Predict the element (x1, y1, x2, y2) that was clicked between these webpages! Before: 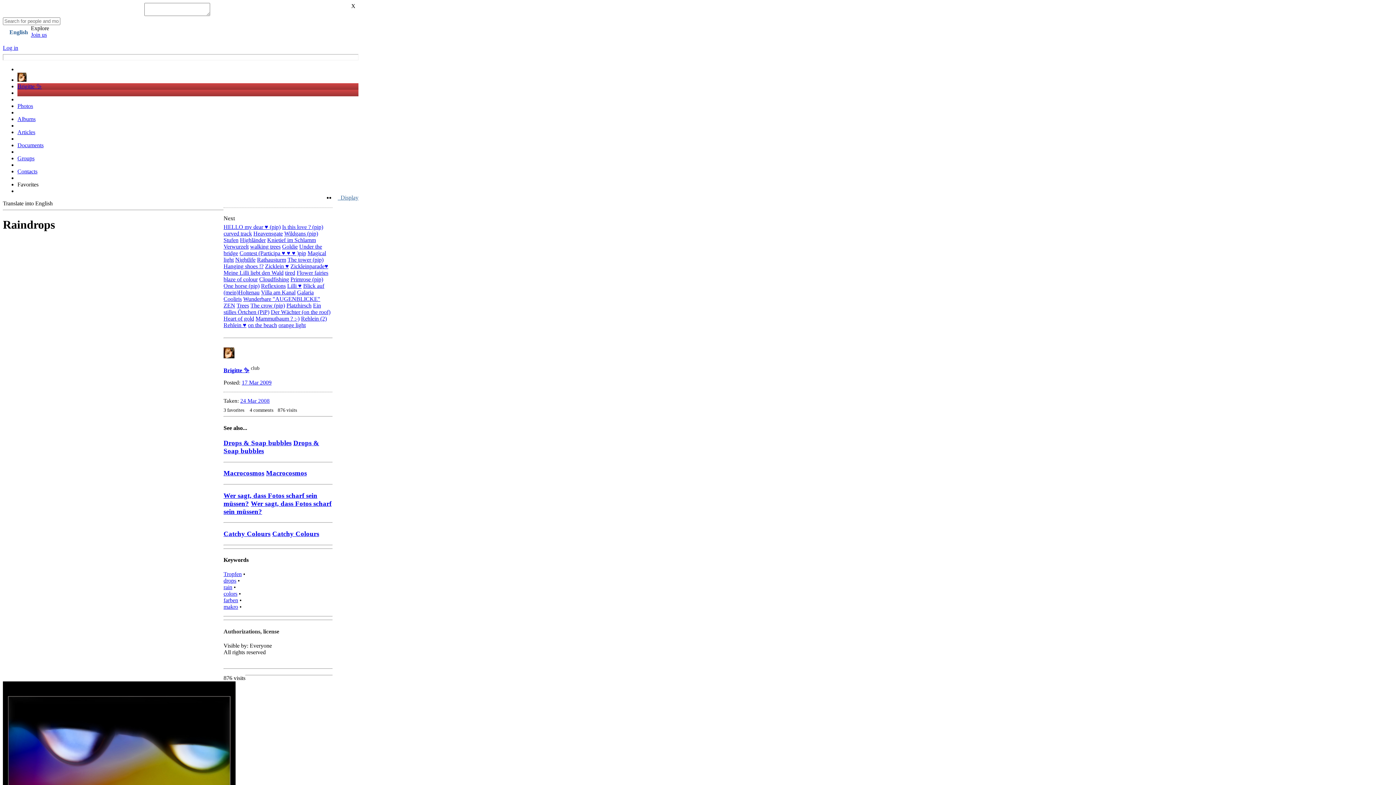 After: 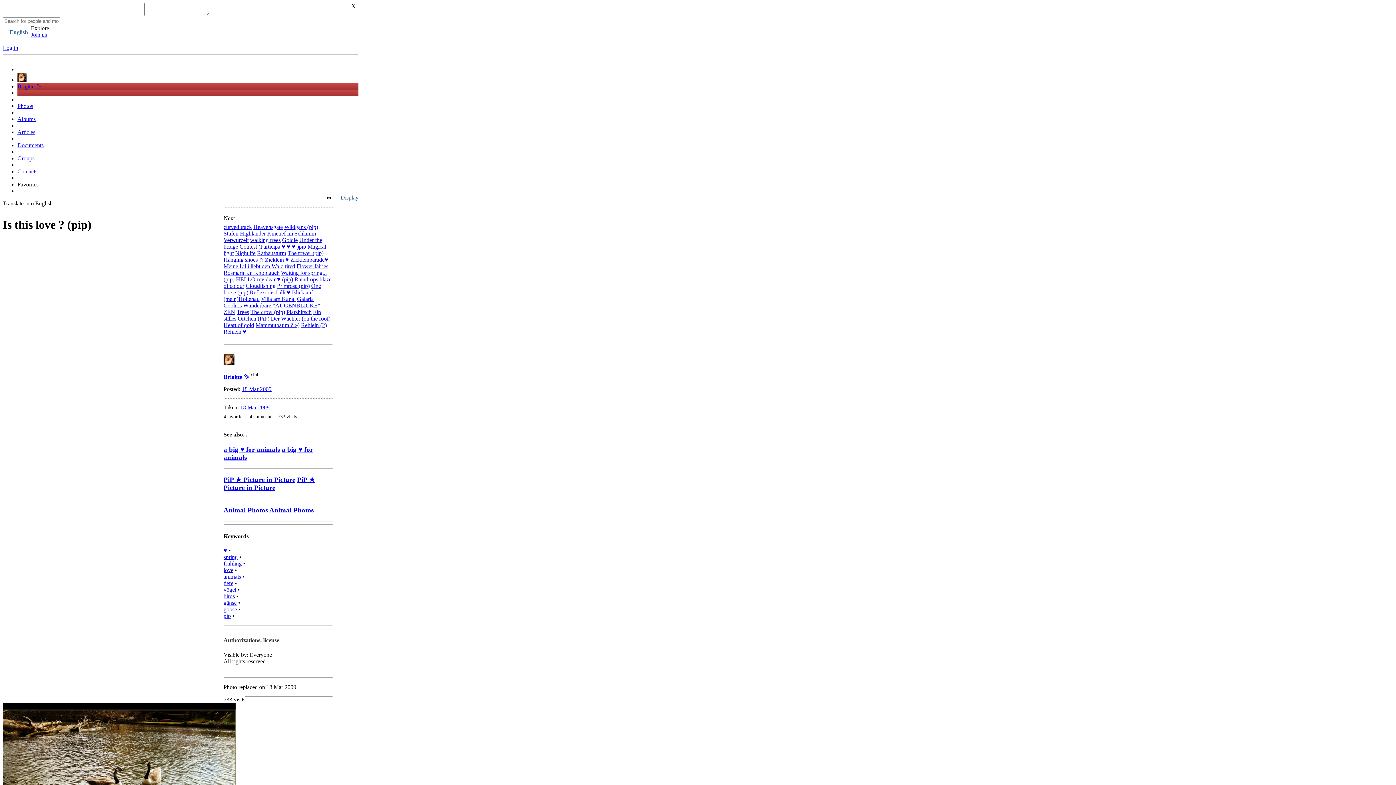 Action: label: Is this love ? (pip) bbox: (282, 224, 323, 230)